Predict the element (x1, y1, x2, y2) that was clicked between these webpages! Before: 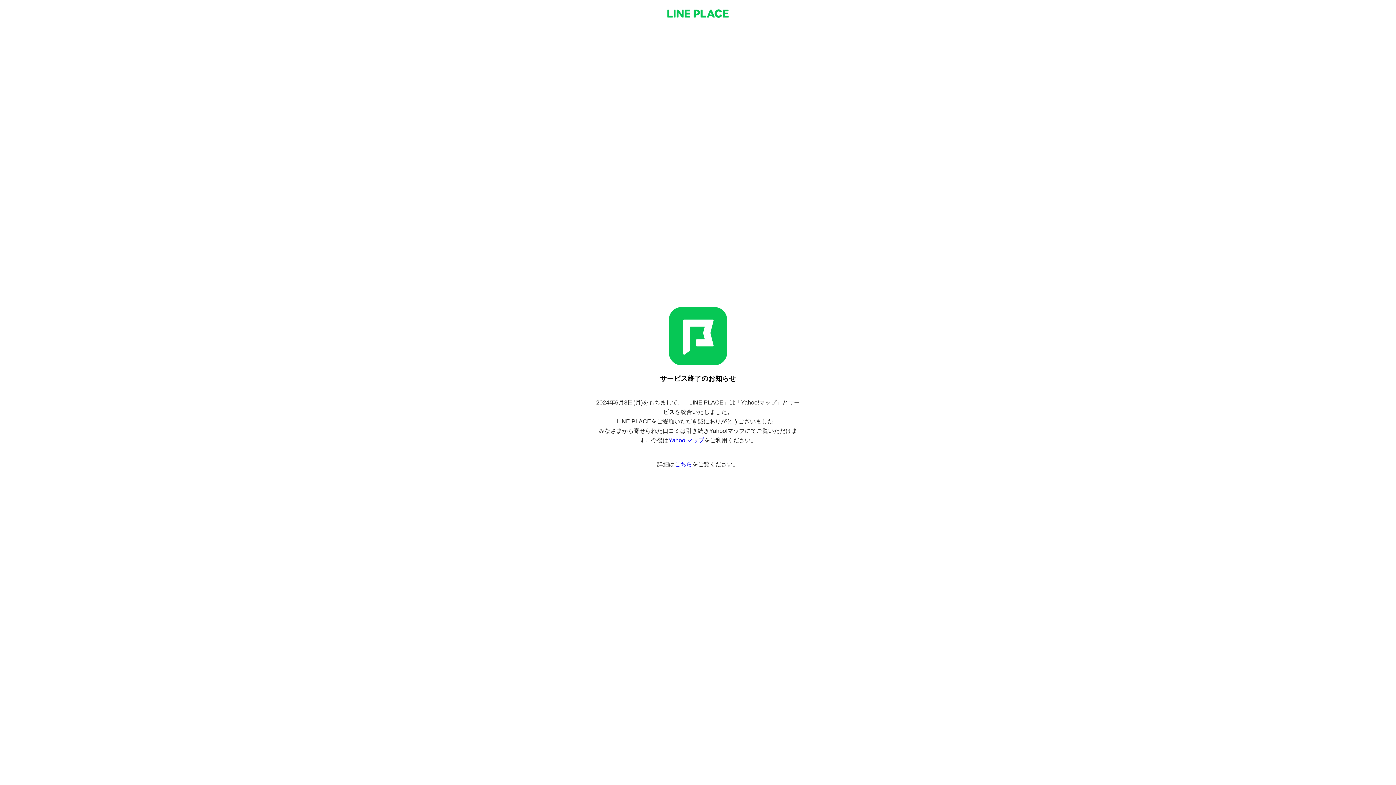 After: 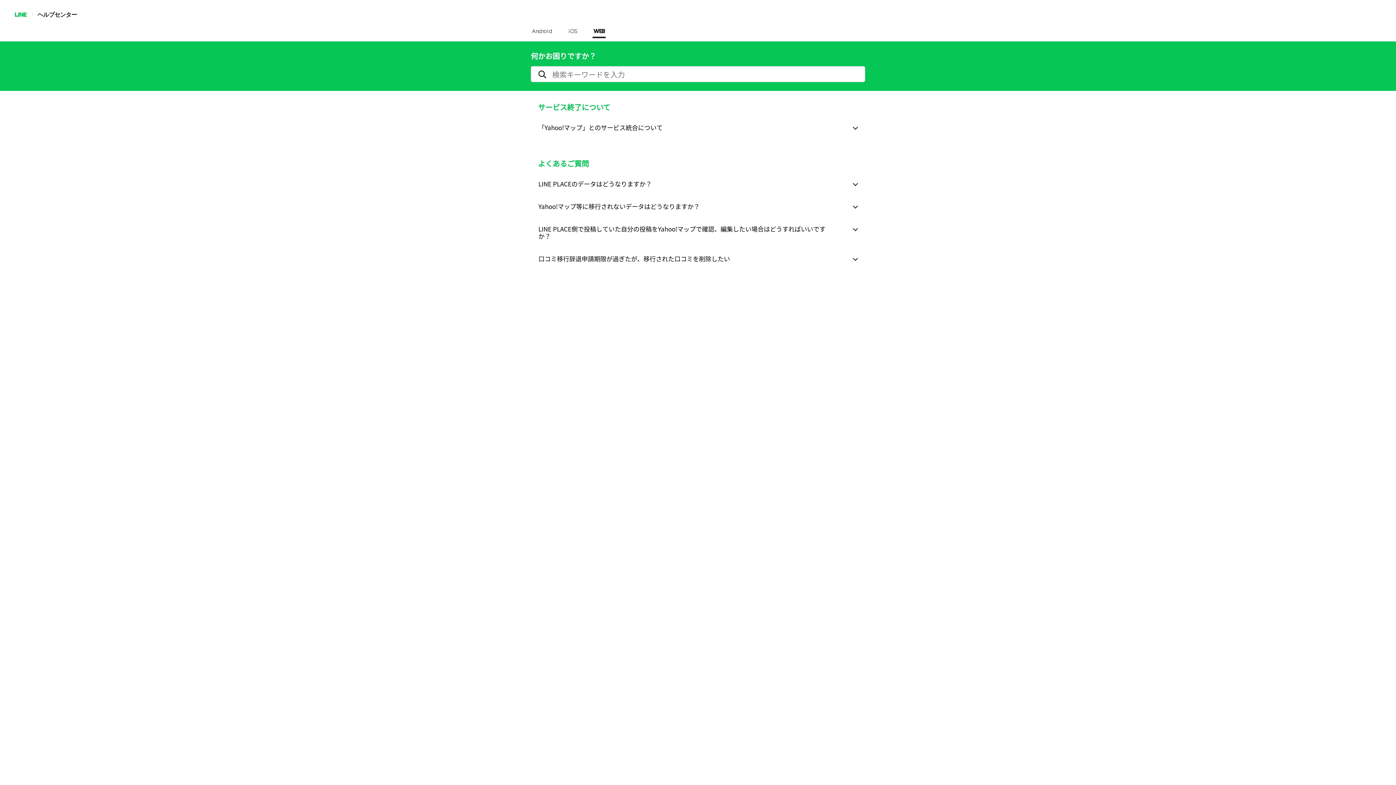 Action: bbox: (674, 461, 692, 467) label: こちら